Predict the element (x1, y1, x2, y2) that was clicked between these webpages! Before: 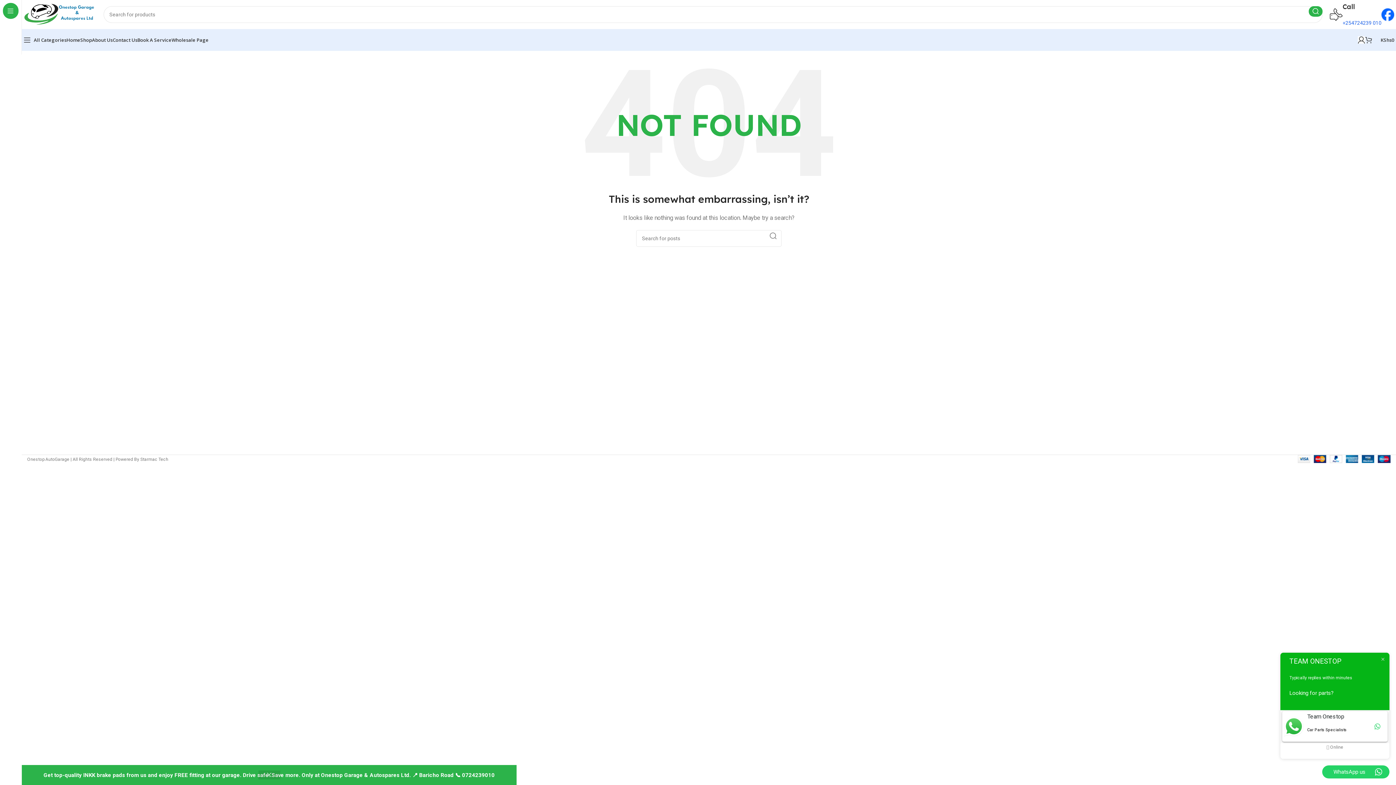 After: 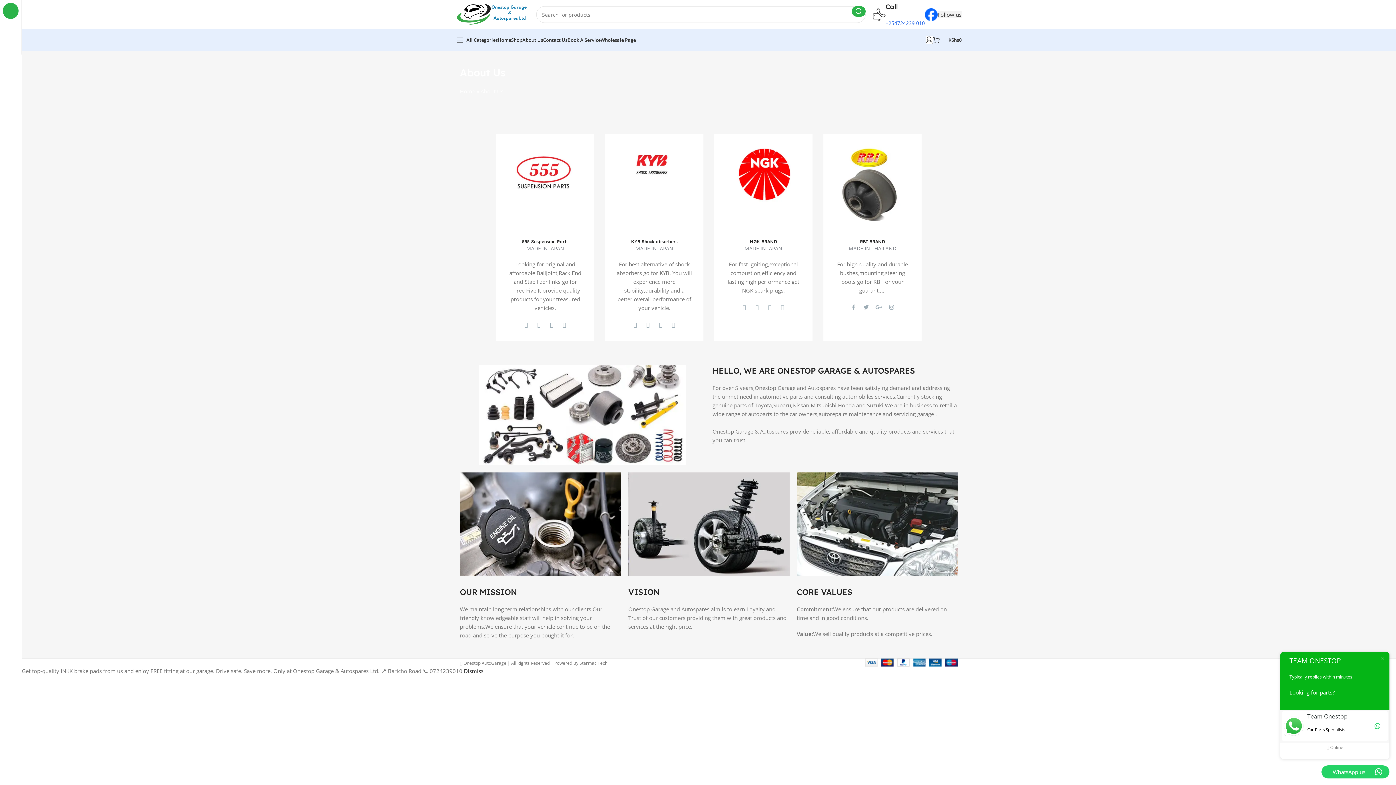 Action: bbox: (92, 32, 112, 47) label: About Us